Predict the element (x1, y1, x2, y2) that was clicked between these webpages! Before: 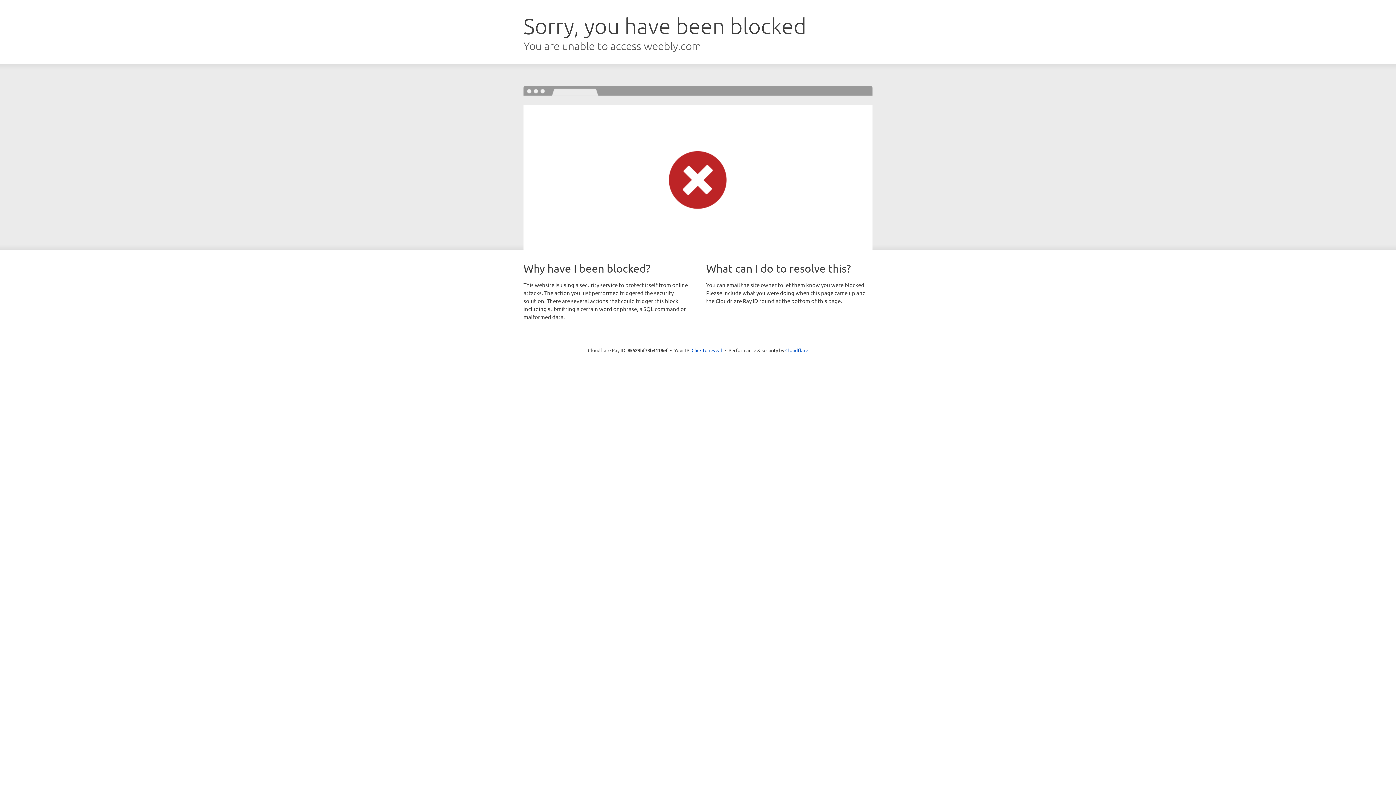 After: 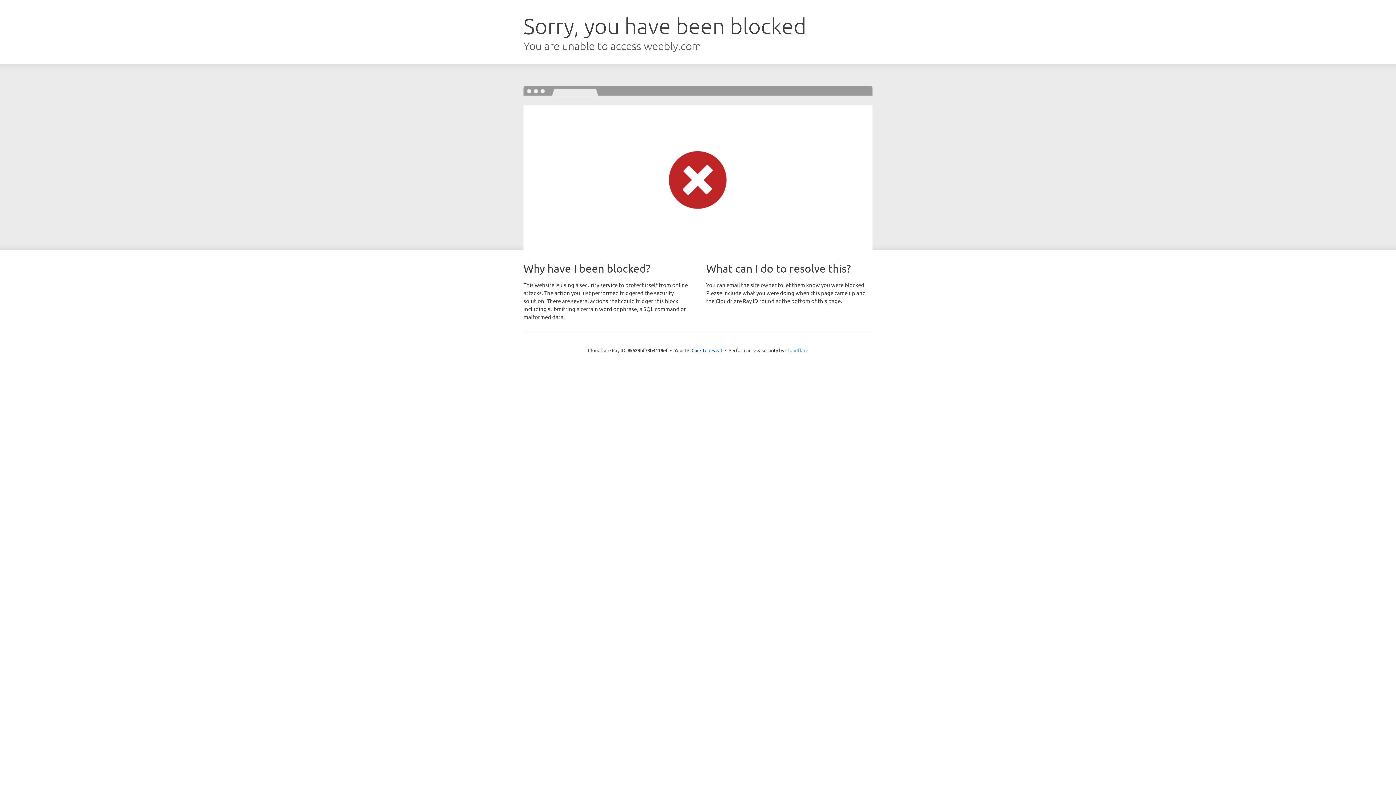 Action: label: Cloudflare bbox: (785, 347, 808, 353)